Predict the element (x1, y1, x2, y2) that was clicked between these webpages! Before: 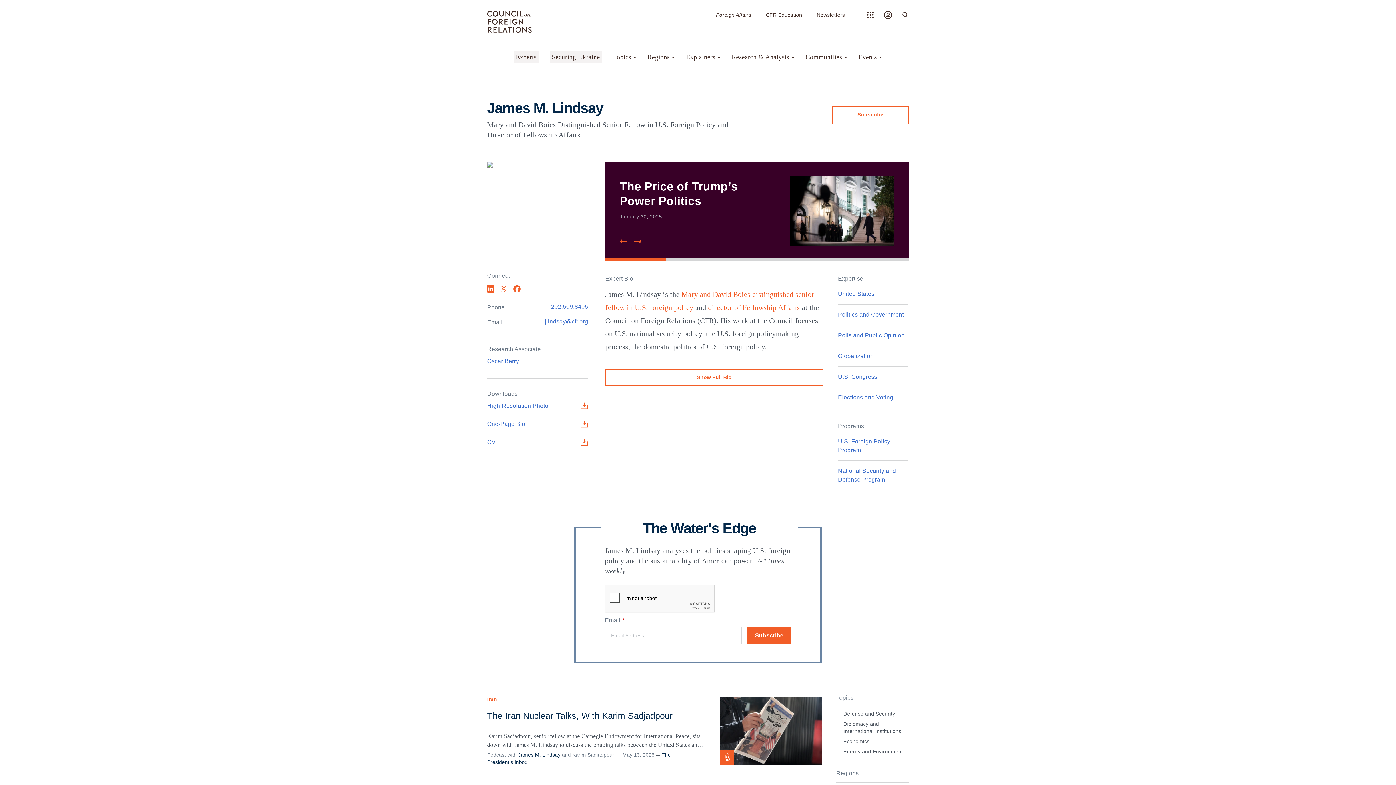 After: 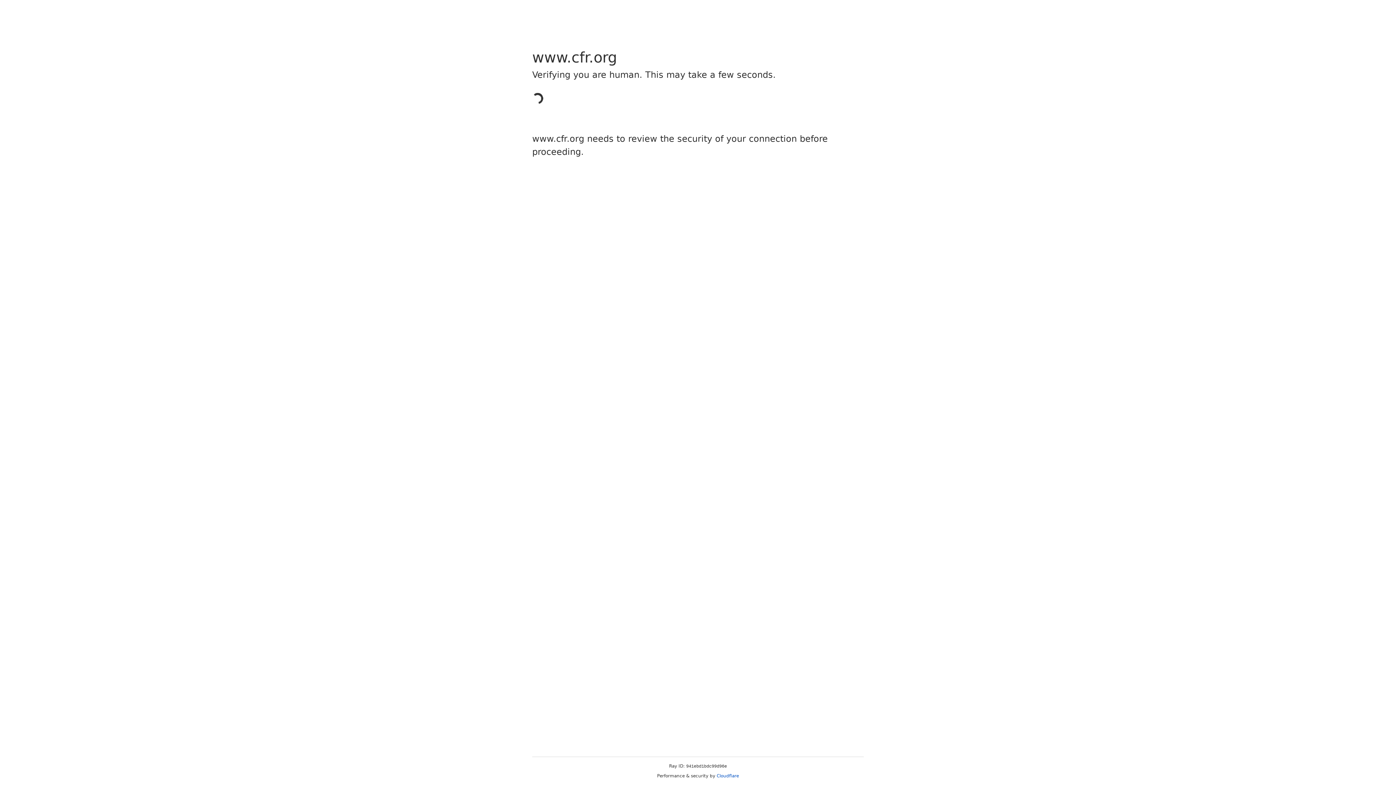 Action: label: Communities bbox: (805, 51, 847, 62)